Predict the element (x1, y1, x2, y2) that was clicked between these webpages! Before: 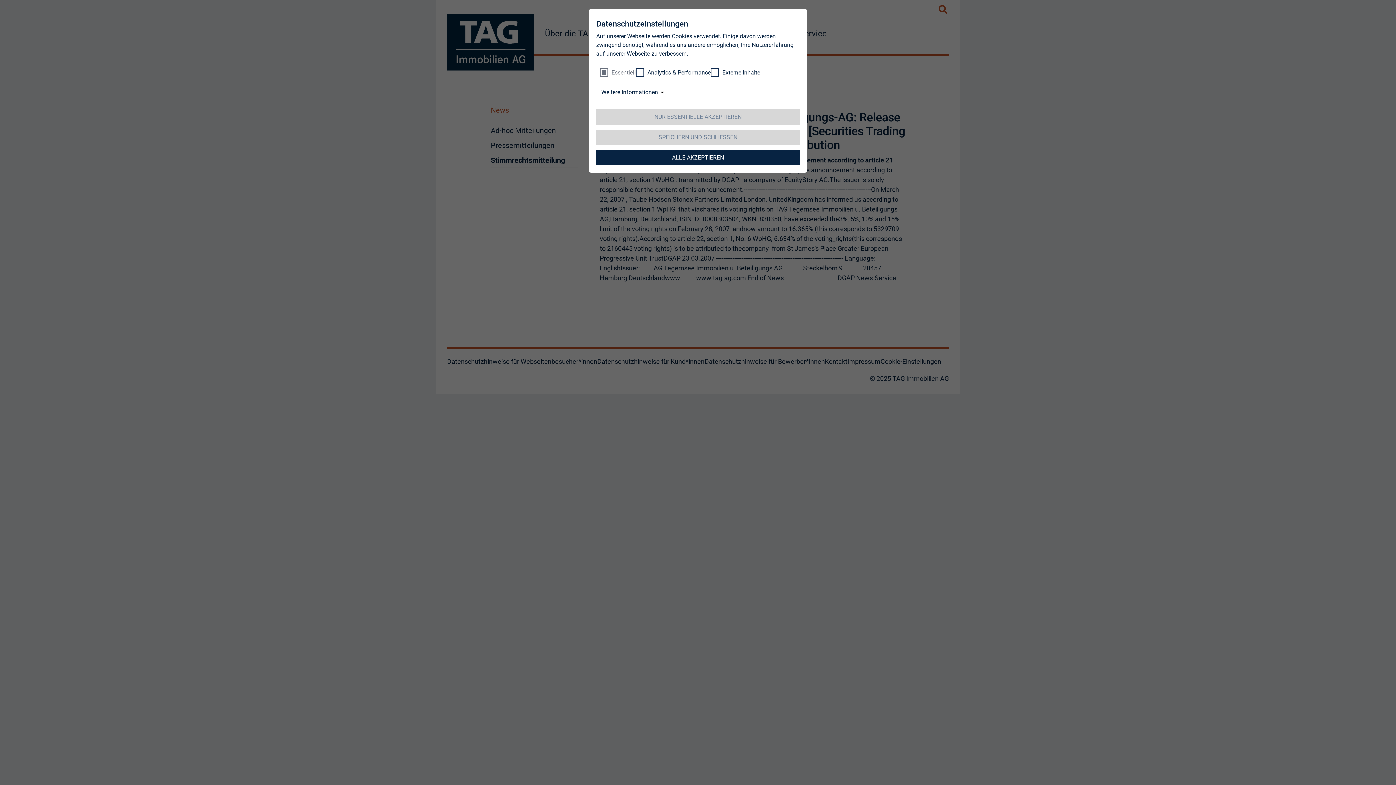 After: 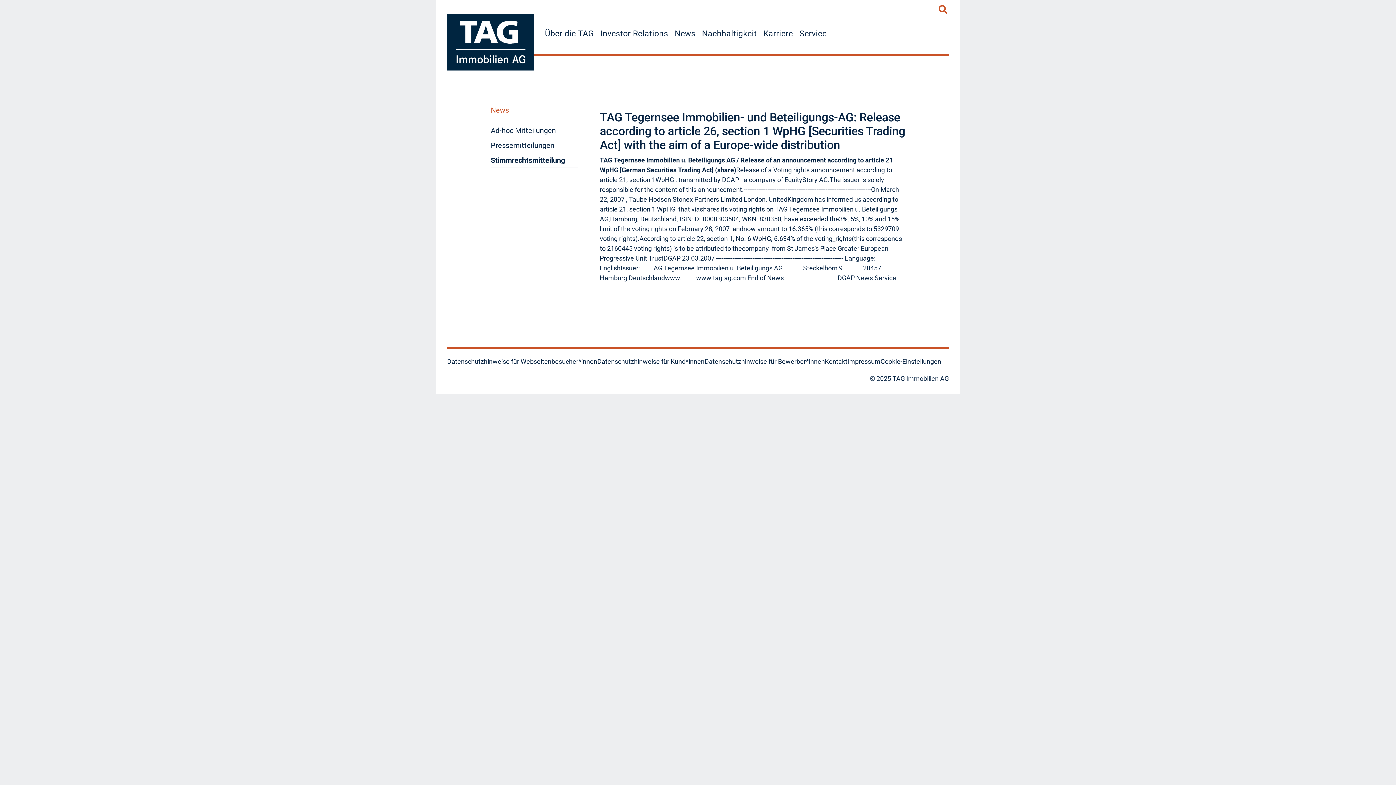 Action: bbox: (596, 109, 800, 124) label: NUR ESSENTIELLE AKZEPTIEREN